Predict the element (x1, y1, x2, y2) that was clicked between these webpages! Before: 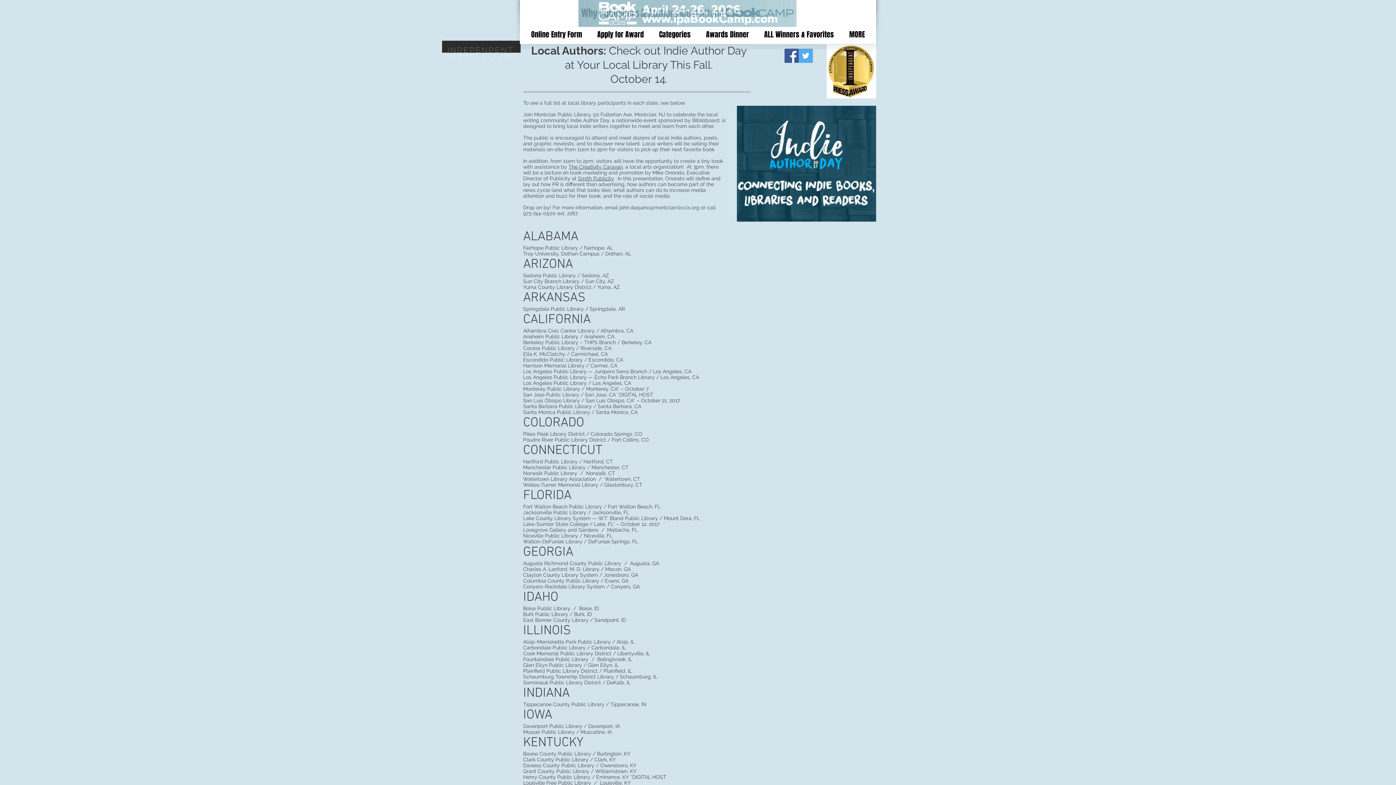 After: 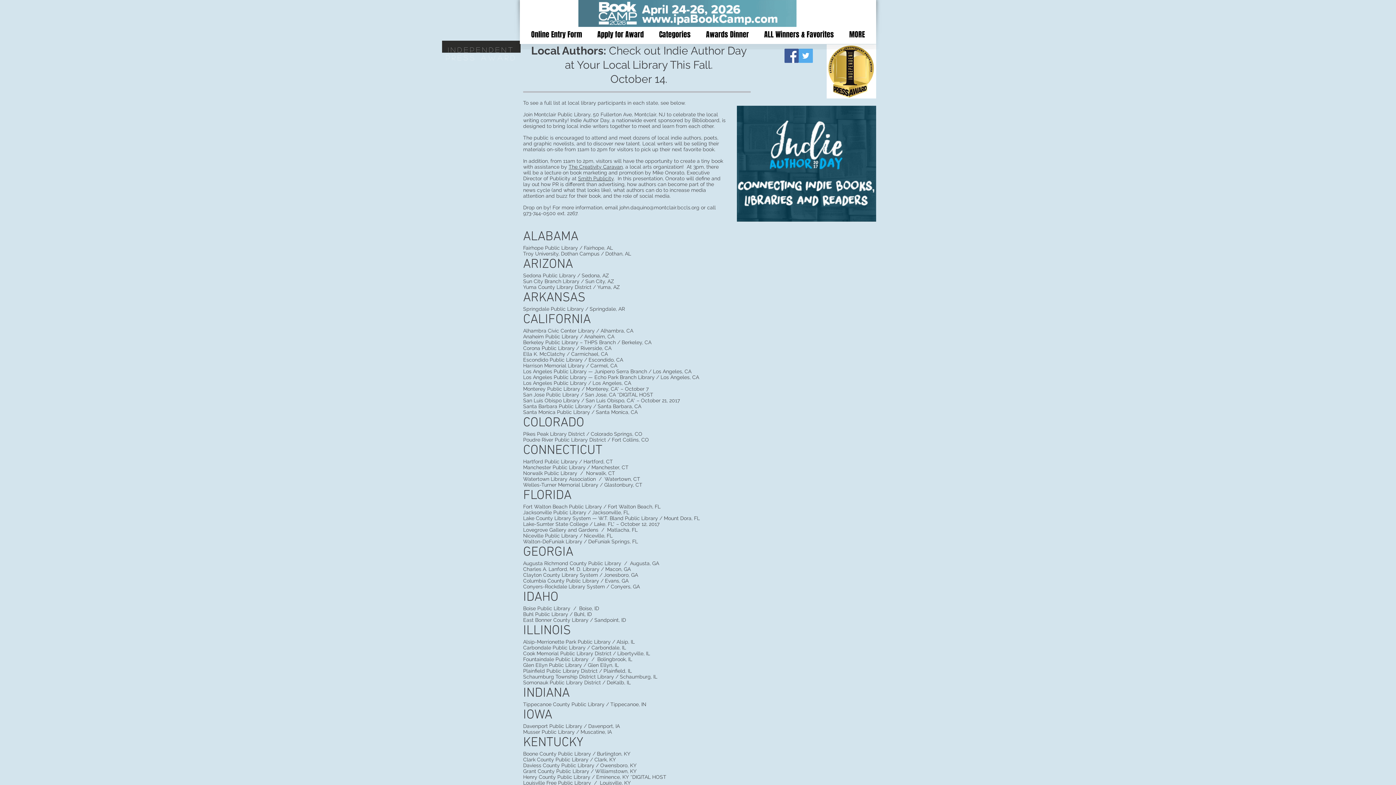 Action: bbox: (589, 26, 651, 42) label: Apply for Award